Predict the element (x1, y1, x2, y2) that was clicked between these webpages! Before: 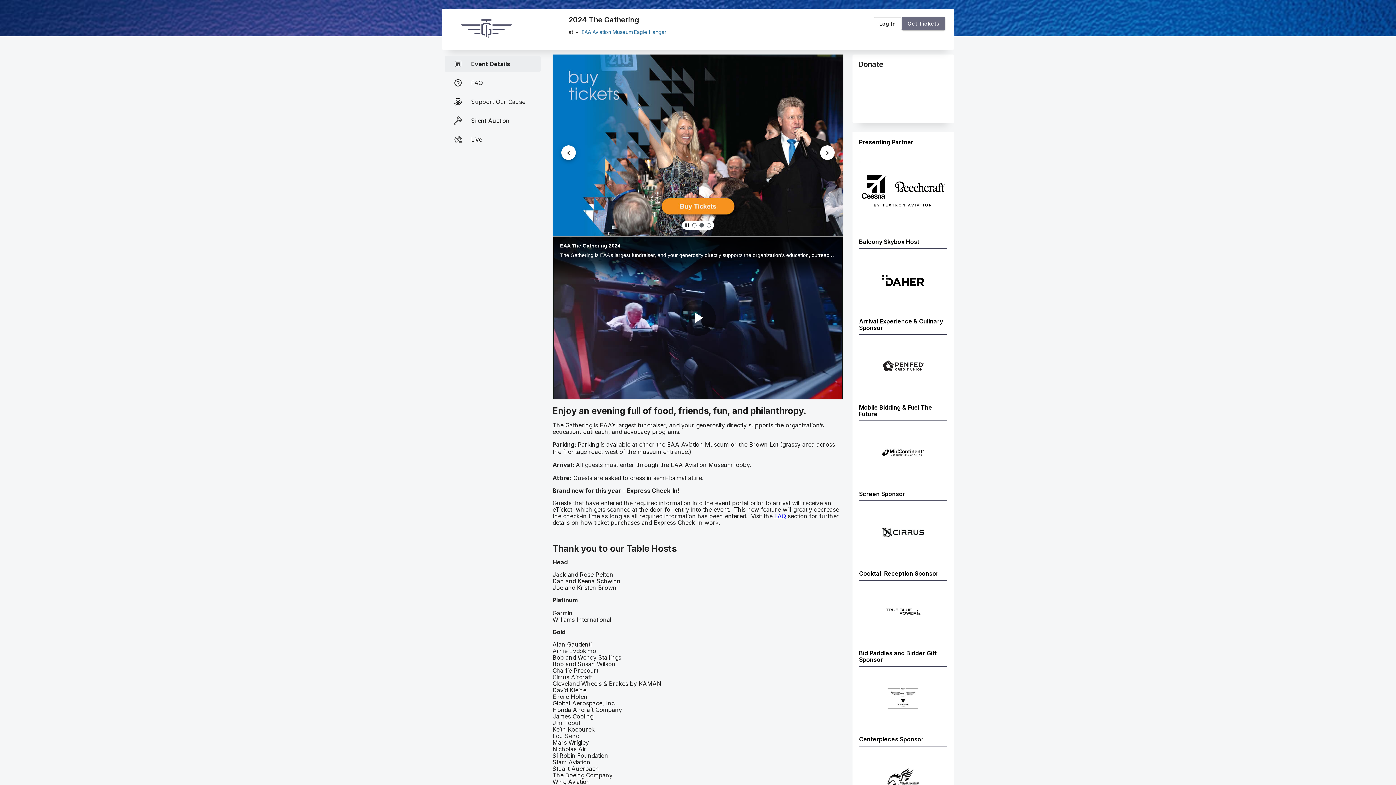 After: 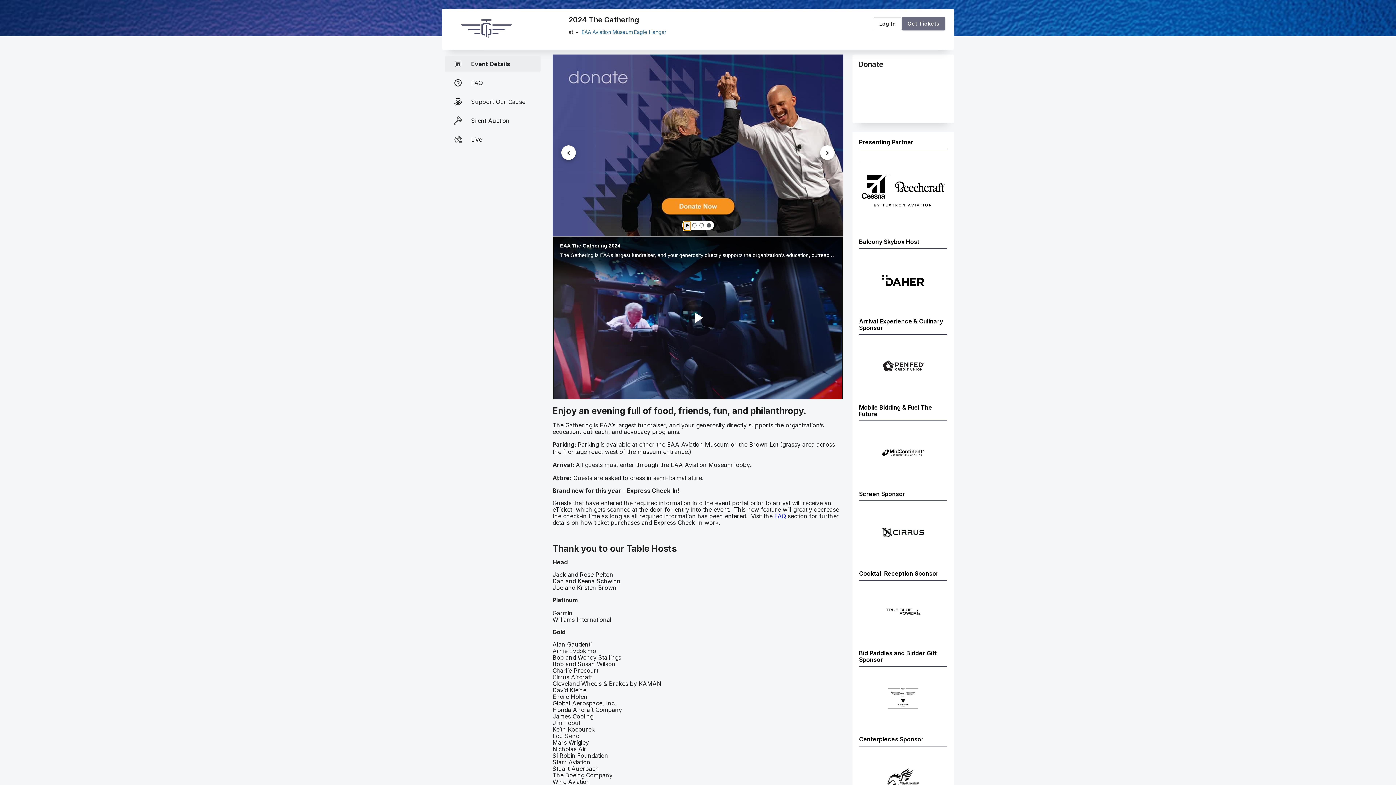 Action: bbox: (683, 221, 690, 229) label: Pause slideshow